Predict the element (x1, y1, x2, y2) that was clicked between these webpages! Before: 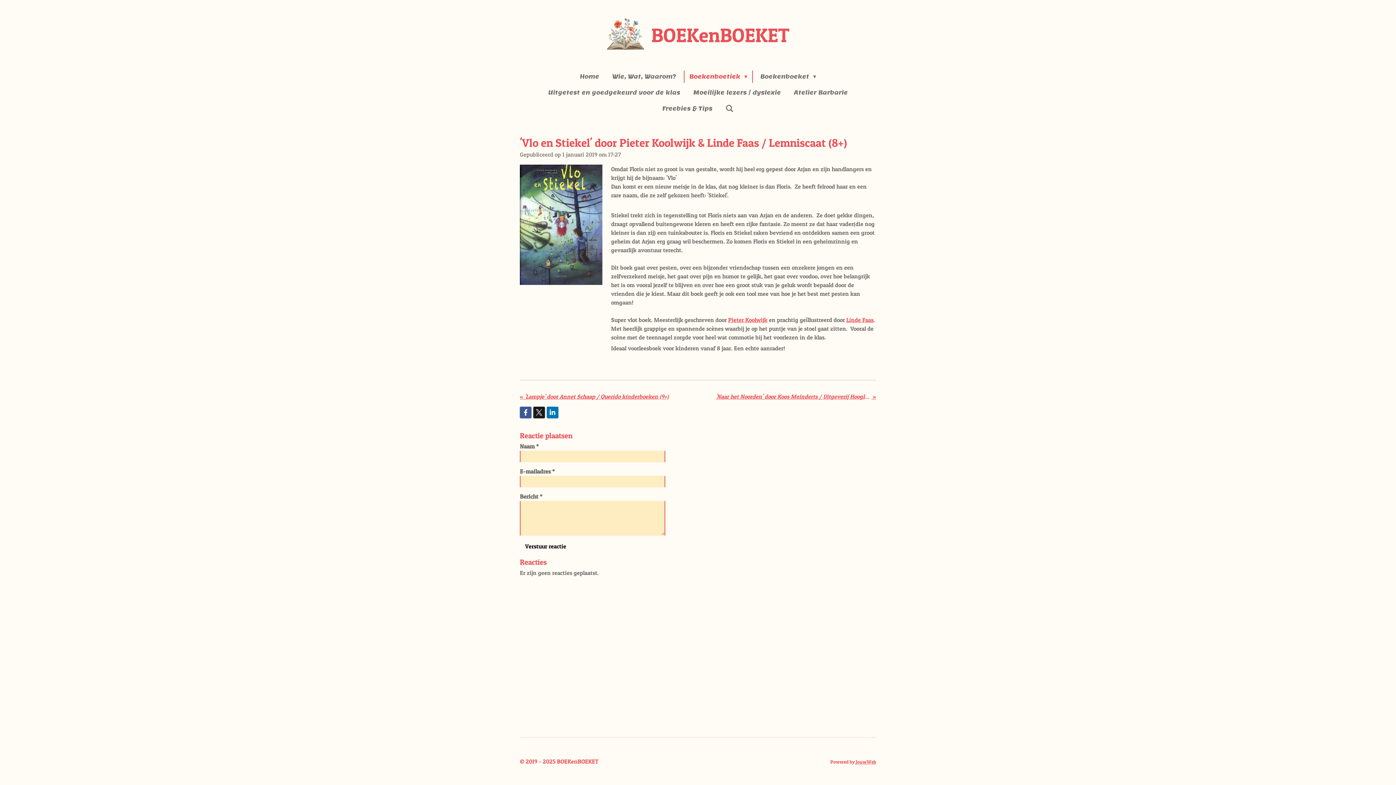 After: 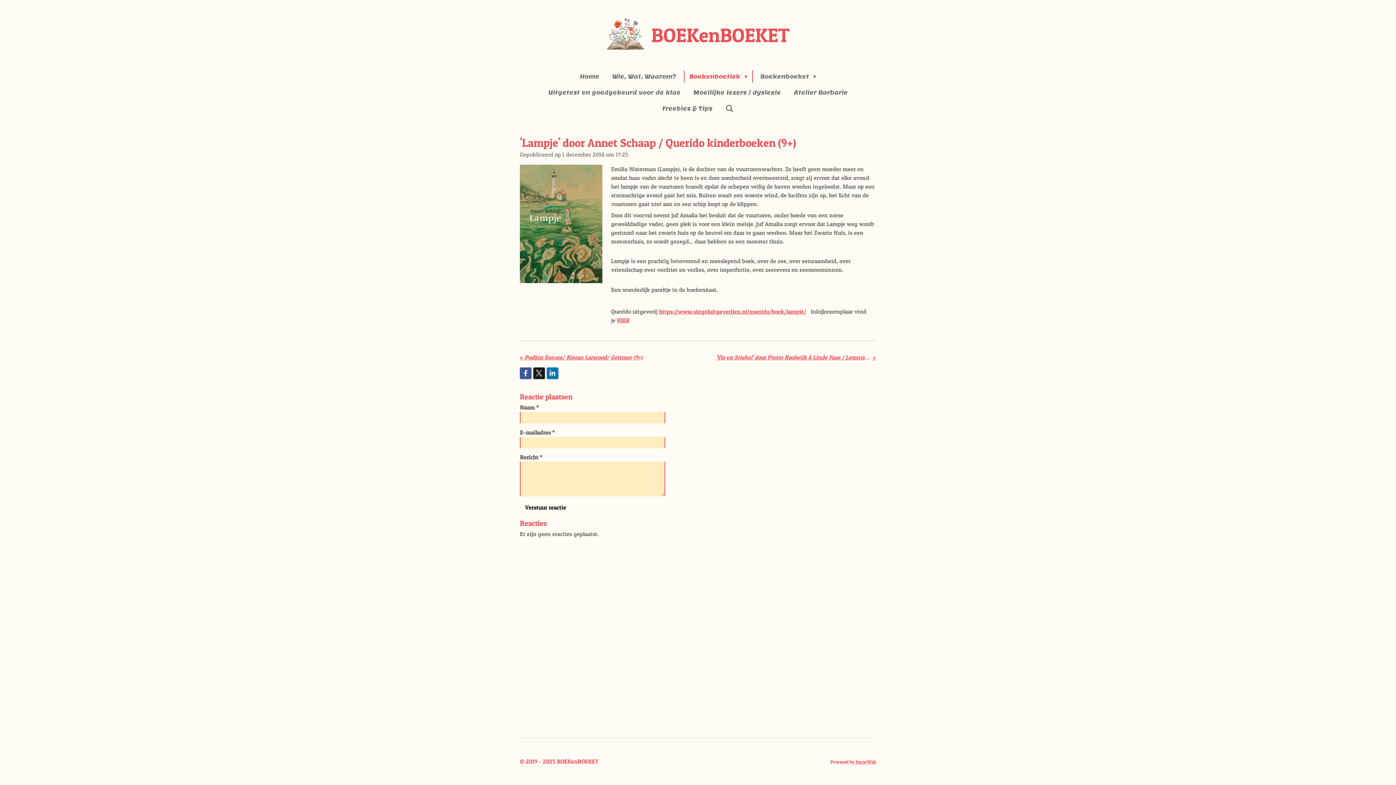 Action: label: « 
'Lampje' door Annet Schaap / Querido kinderboeken (9+) bbox: (520, 392, 669, 400)